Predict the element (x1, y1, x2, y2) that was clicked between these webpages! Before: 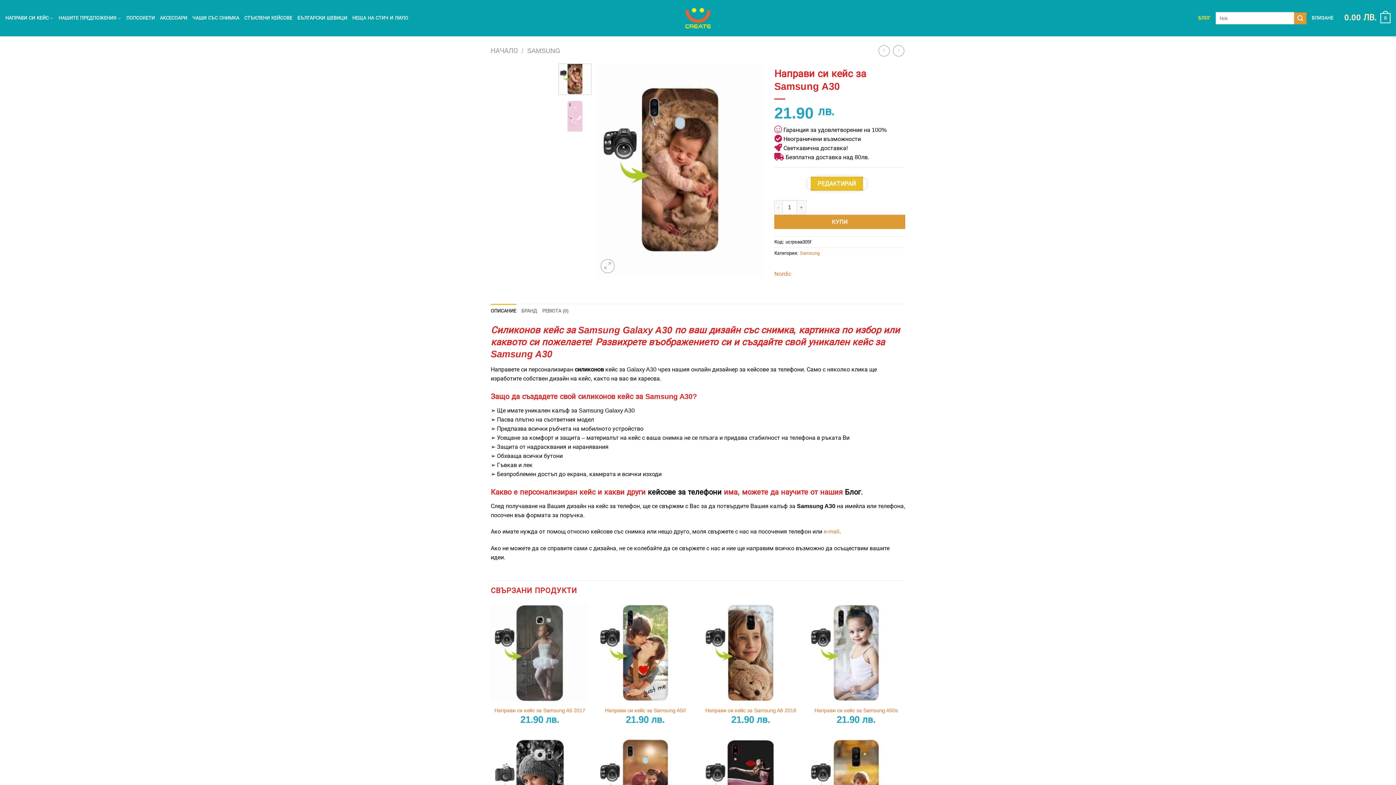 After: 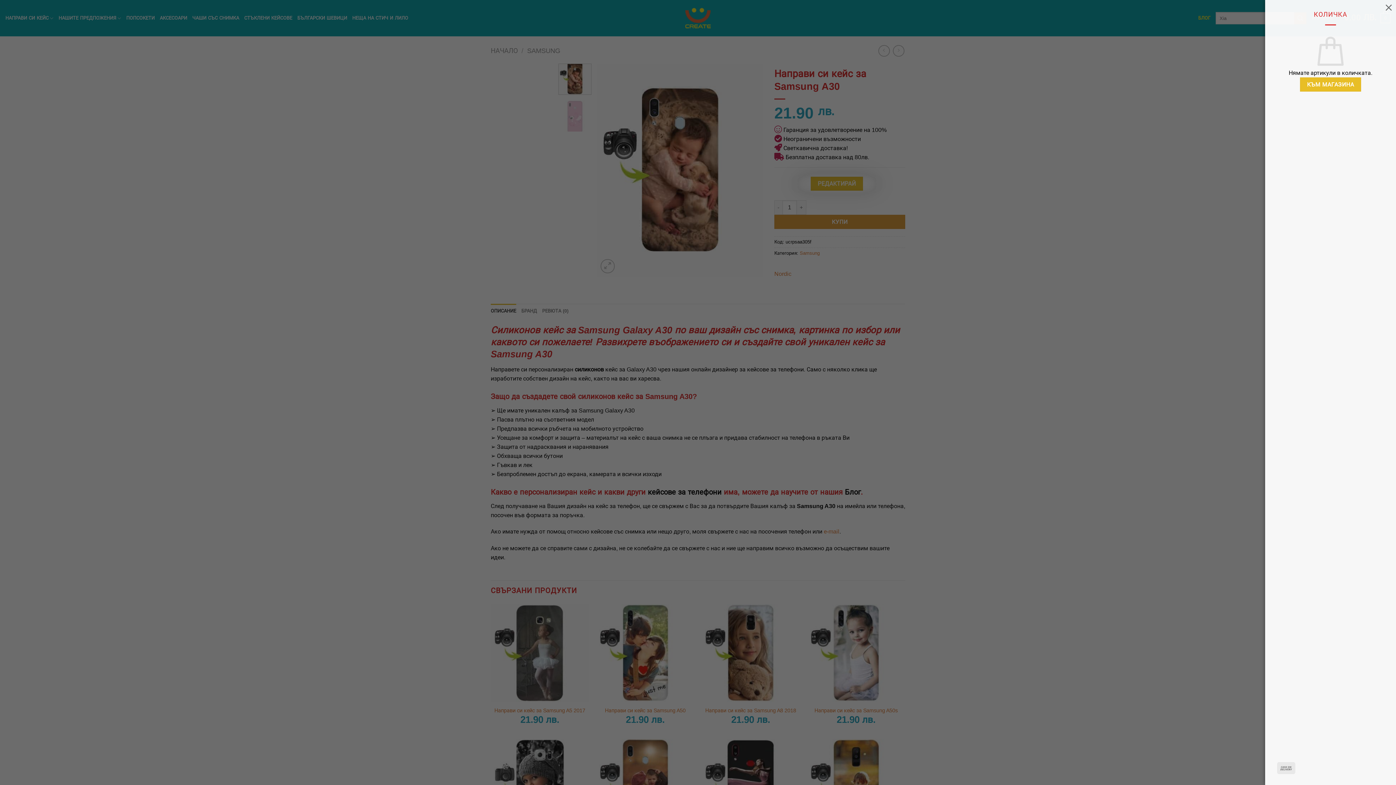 Action: bbox: (1344, 8, 1390, 28) label: 0.00 ЛВ.
0